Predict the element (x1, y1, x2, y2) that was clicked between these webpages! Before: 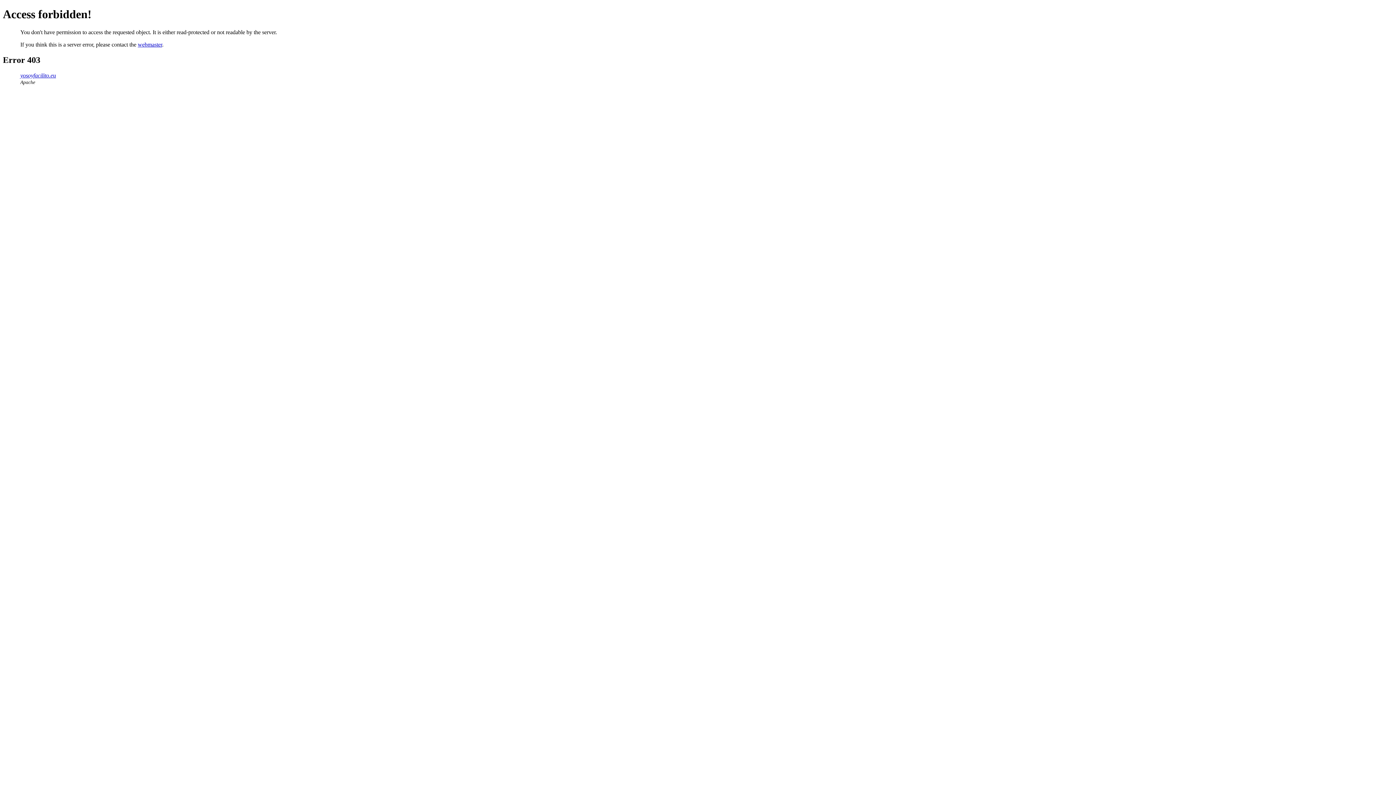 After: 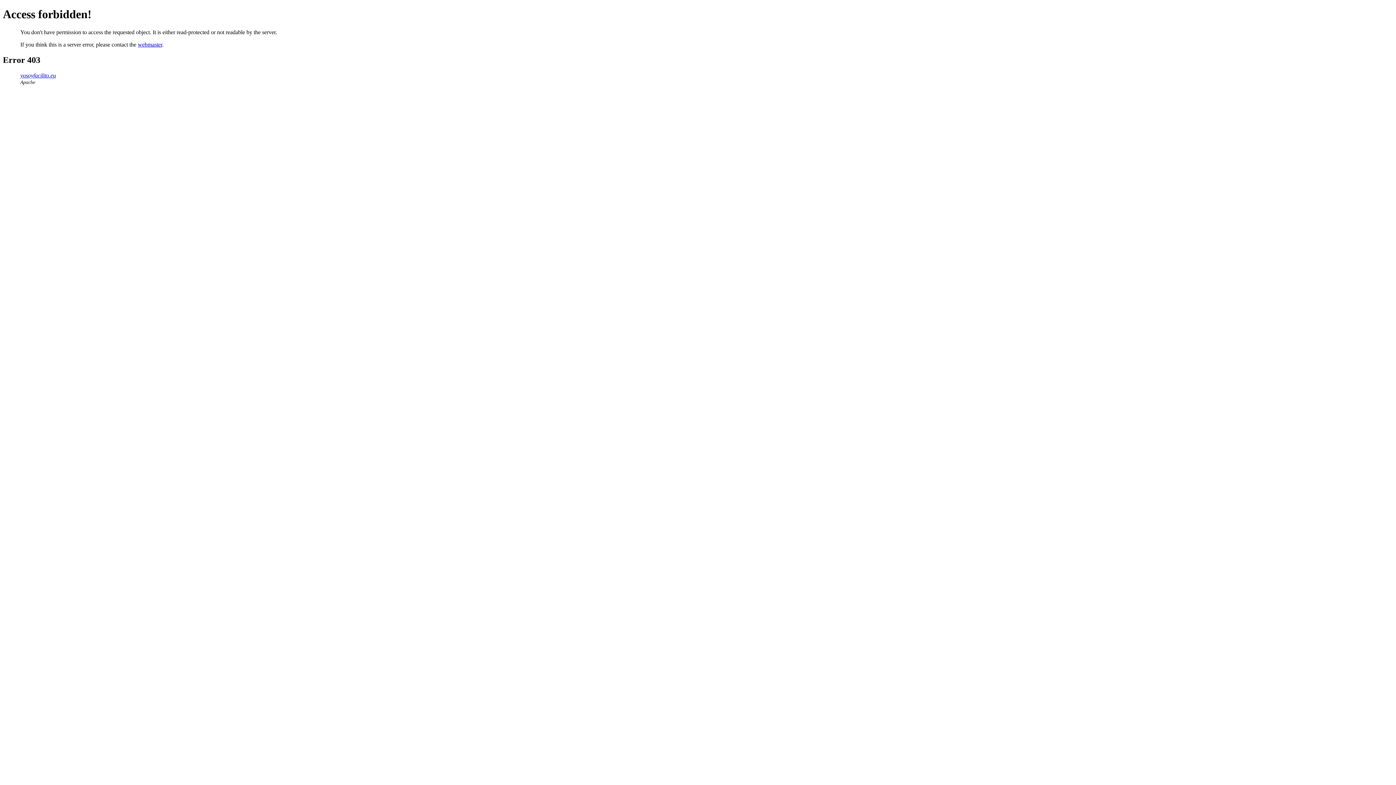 Action: bbox: (137, 41, 162, 47) label: webmaster